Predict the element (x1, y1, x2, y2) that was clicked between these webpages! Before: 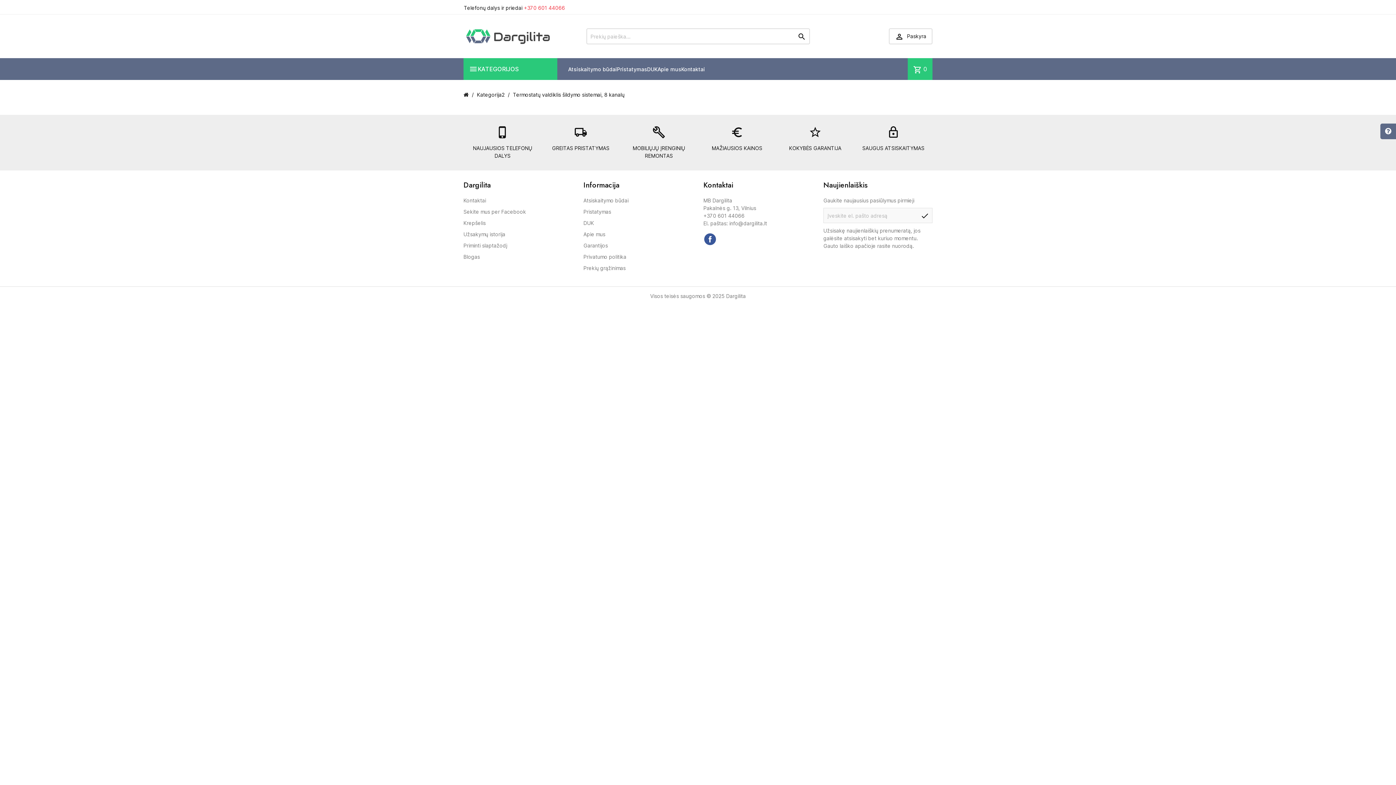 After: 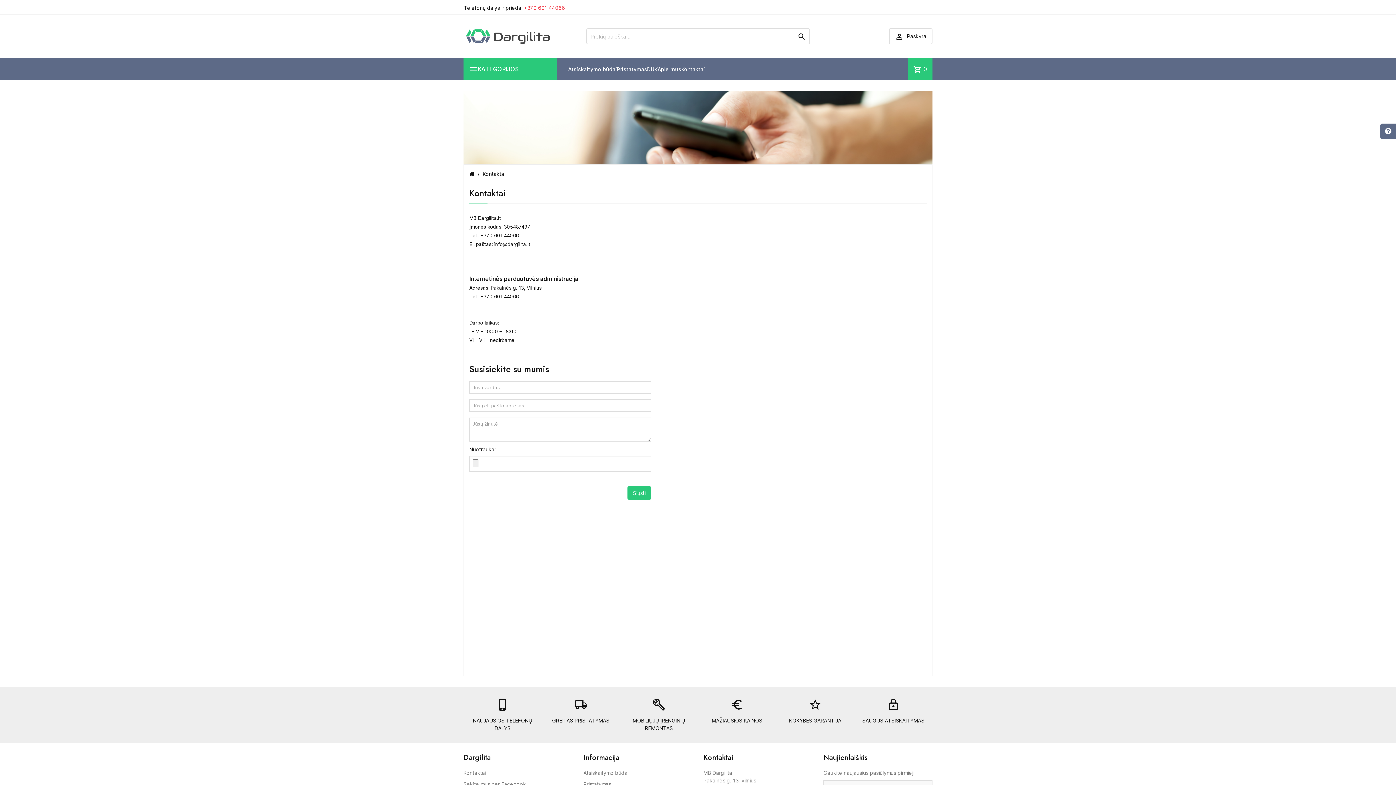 Action: bbox: (463, 197, 486, 203) label: Kontaktai